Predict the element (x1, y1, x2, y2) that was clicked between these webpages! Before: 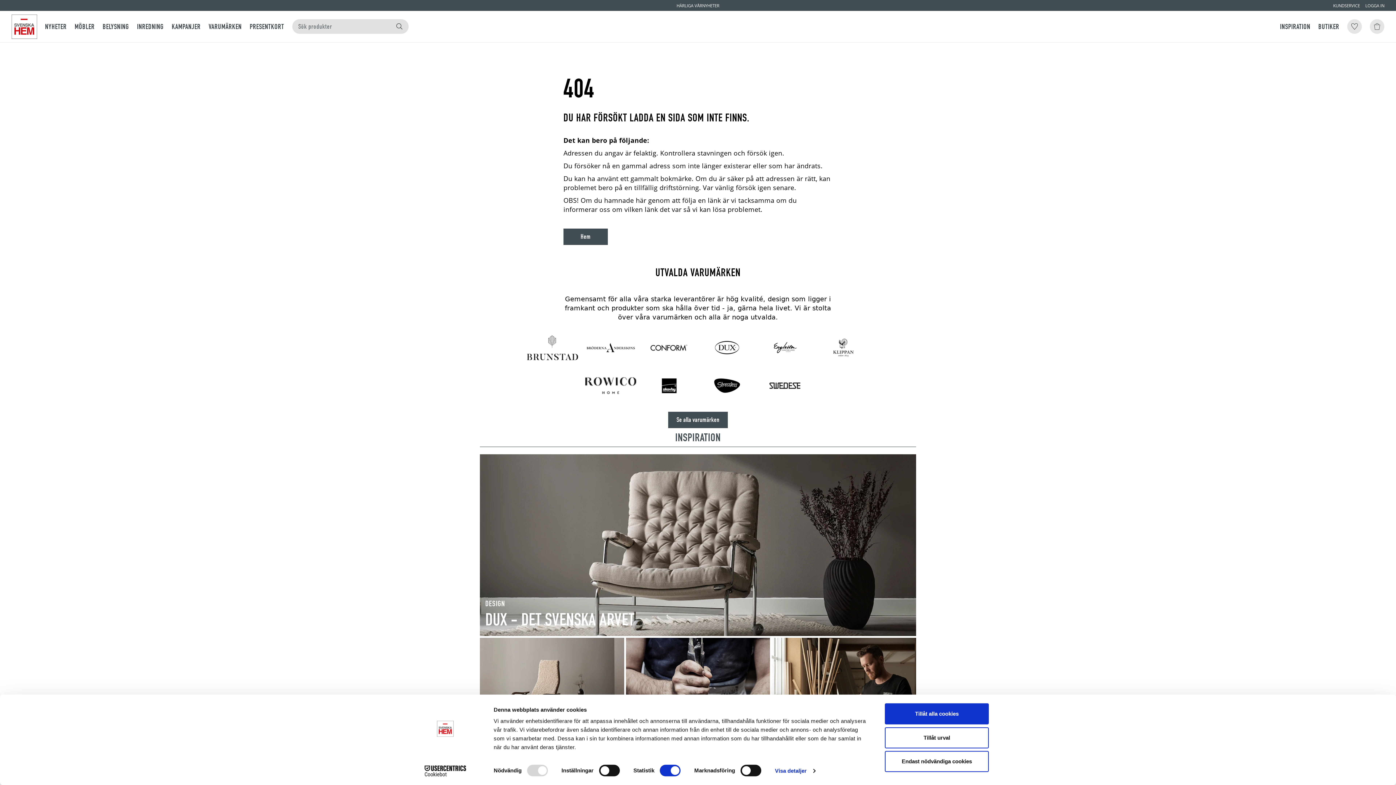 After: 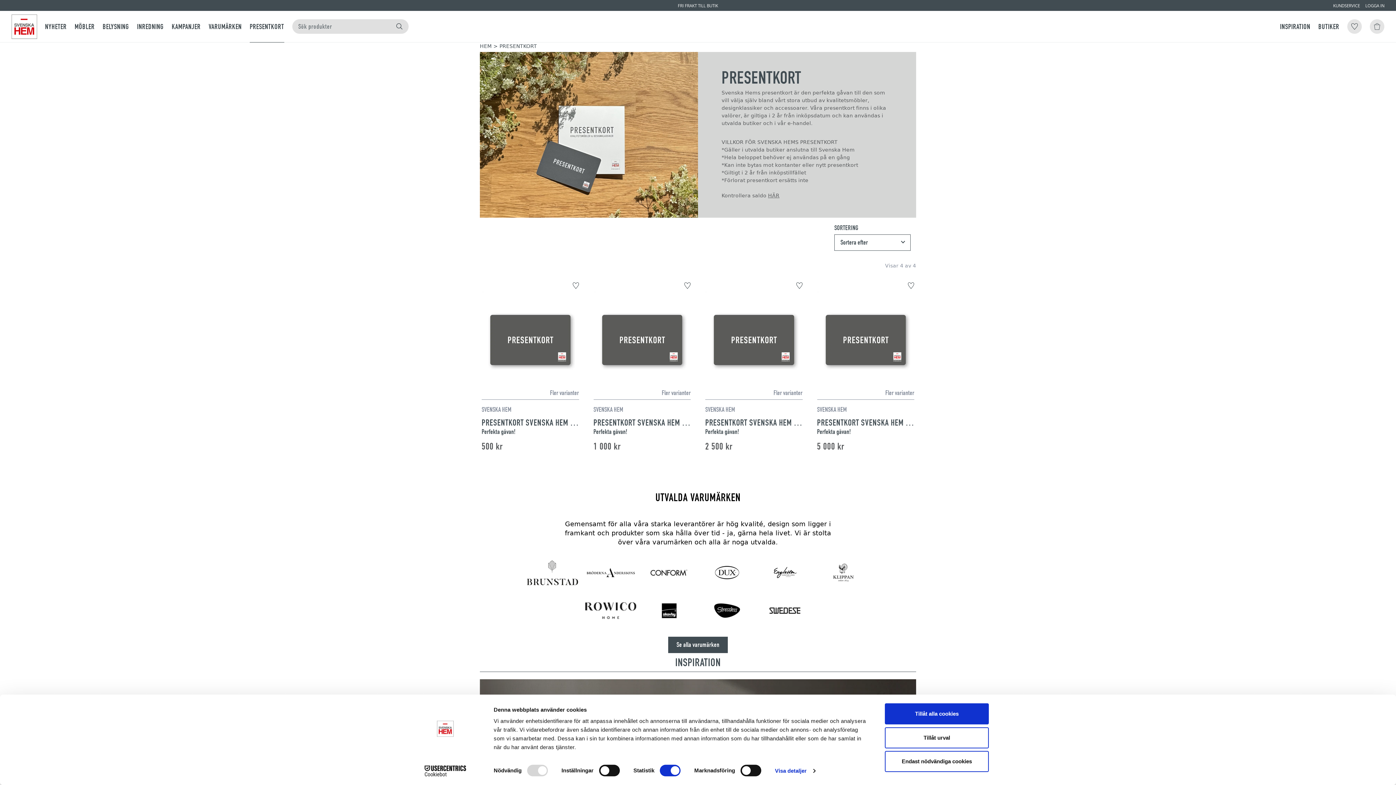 Action: bbox: (249, 10, 284, 42) label: PRESENTKORT